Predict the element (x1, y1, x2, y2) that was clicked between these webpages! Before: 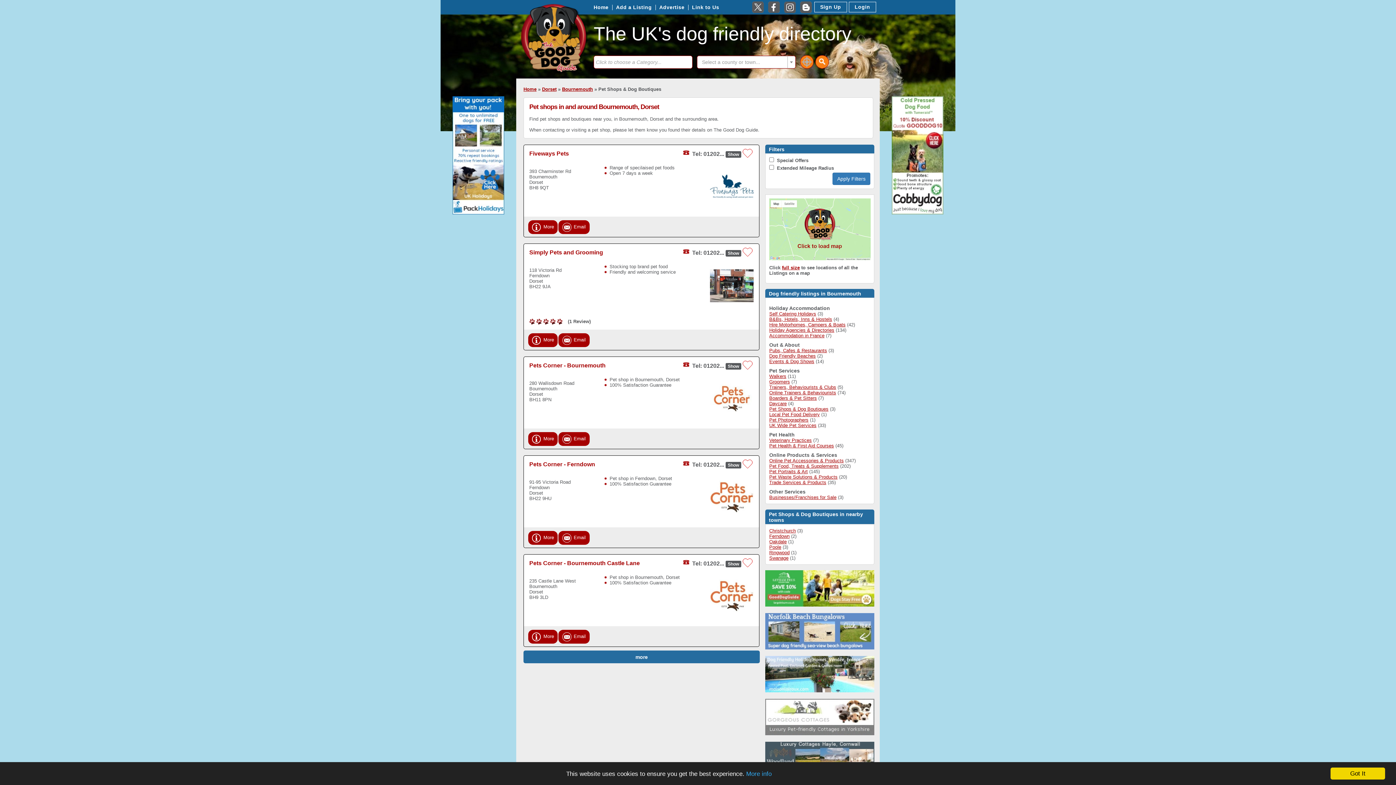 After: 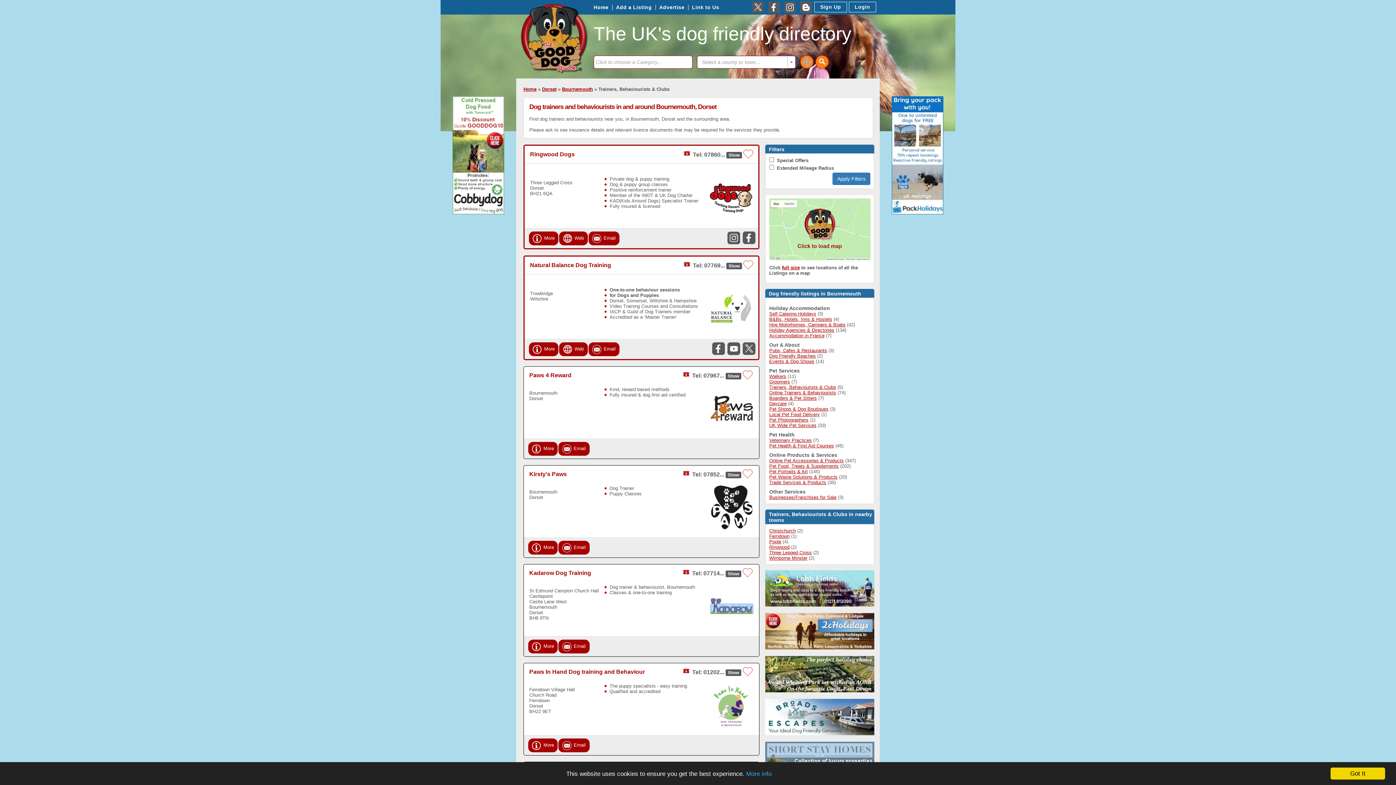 Action: bbox: (769, 384, 836, 390) label: Trainers, Behaviourists & Clubs